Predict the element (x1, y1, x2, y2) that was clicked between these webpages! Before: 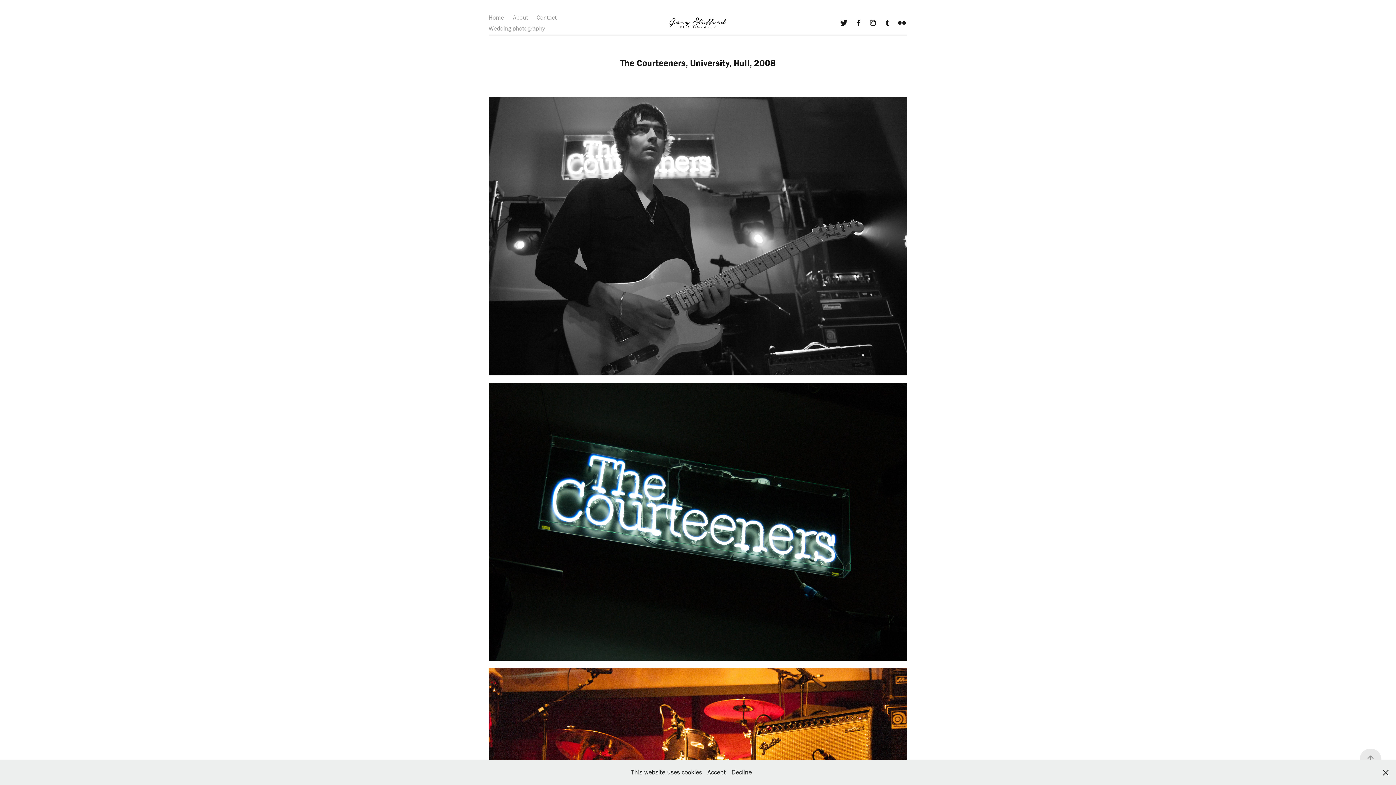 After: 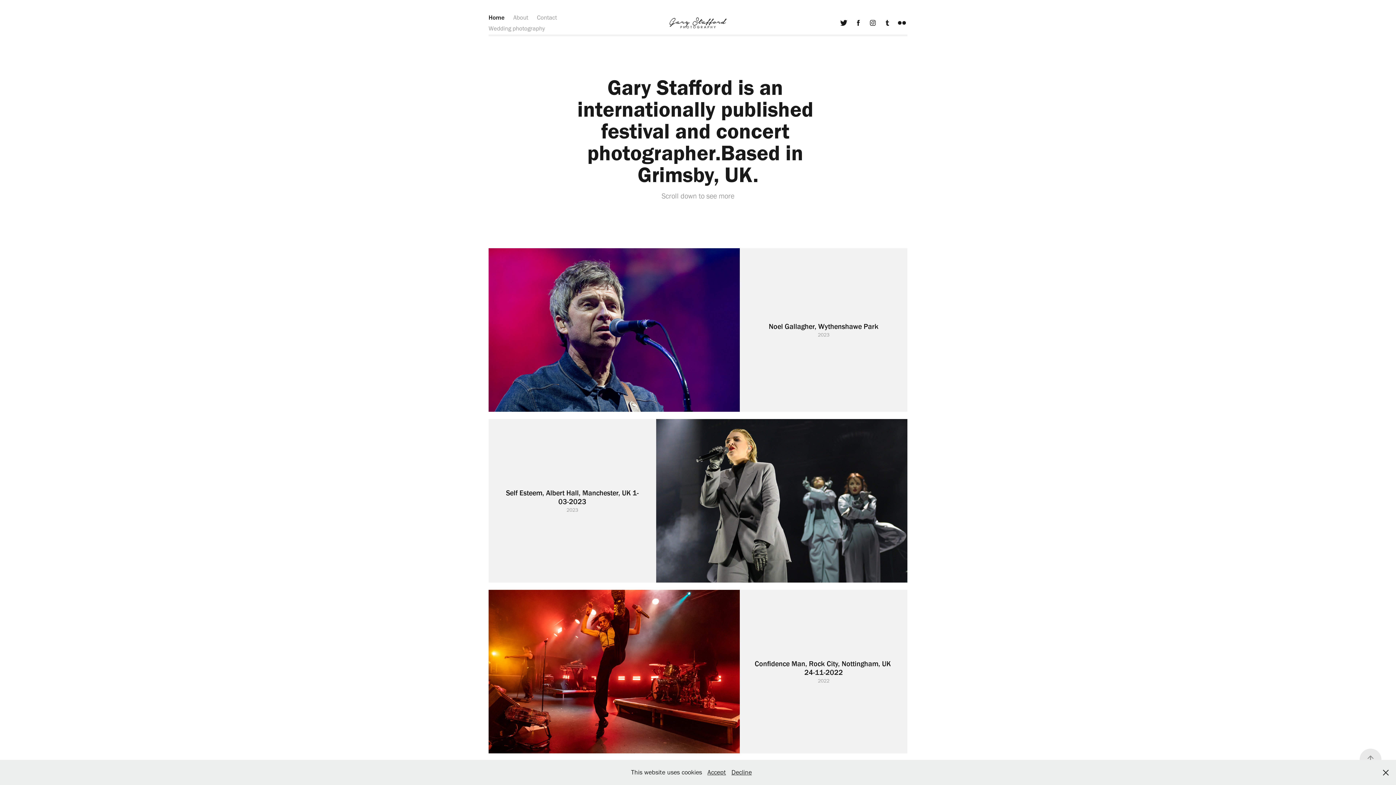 Action: bbox: (488, 13, 504, 20) label: Home